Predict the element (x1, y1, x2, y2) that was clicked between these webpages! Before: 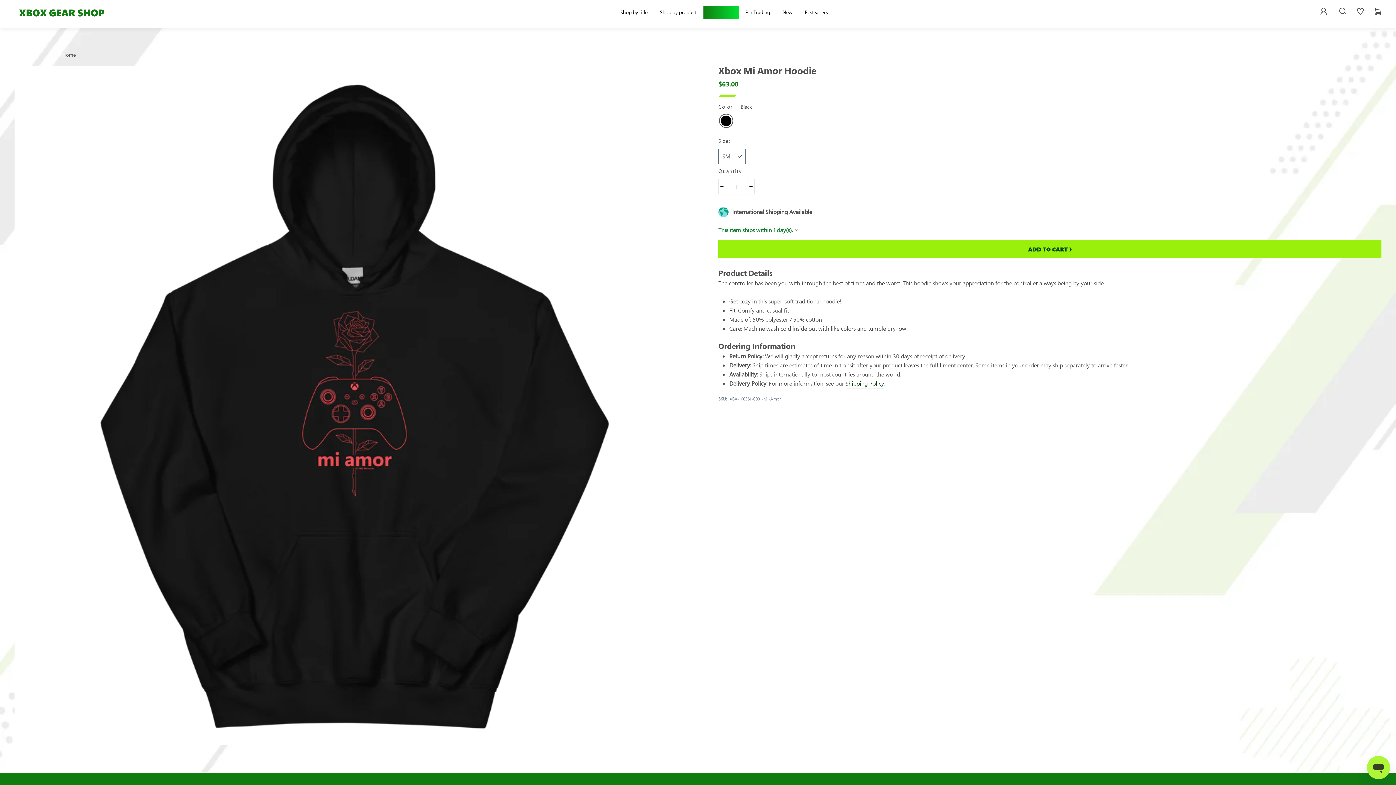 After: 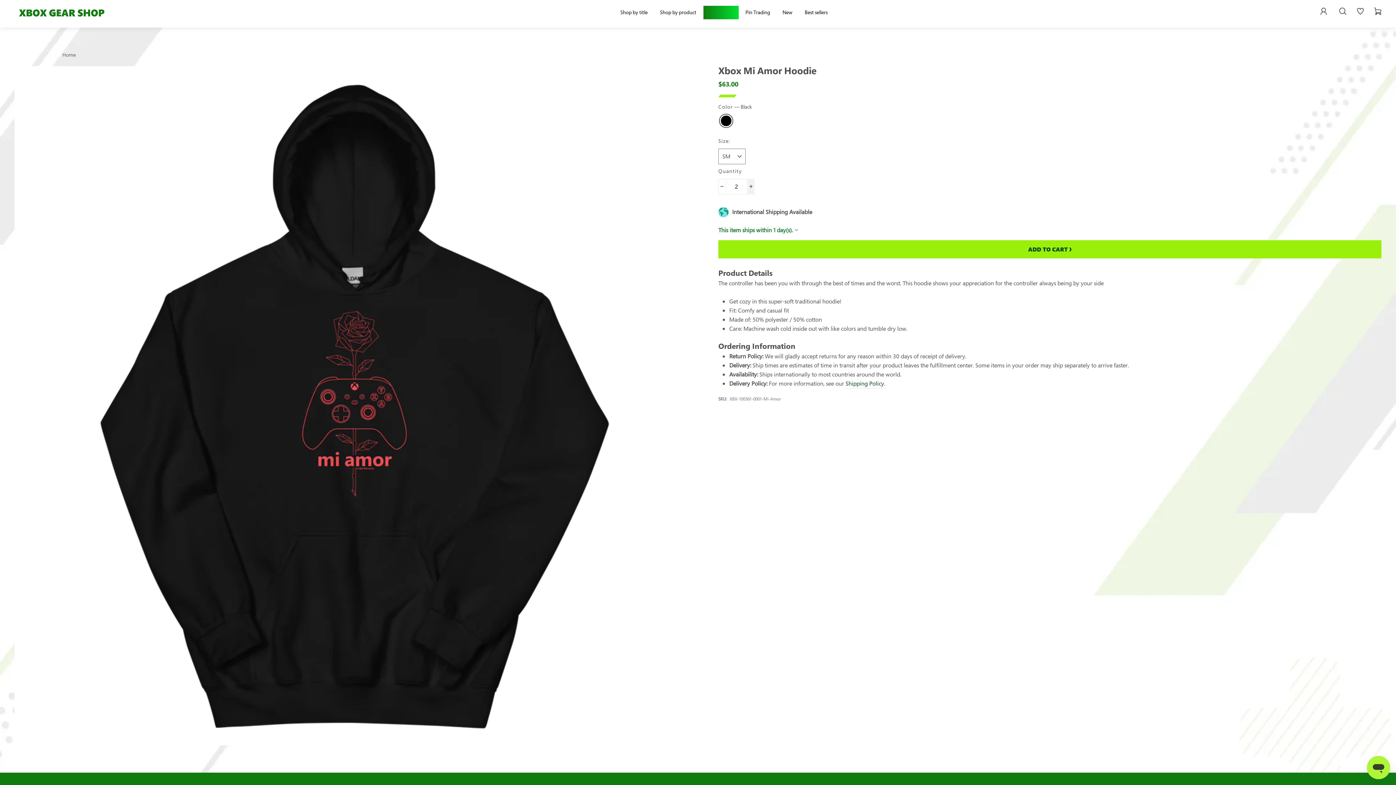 Action: label: Increase item quantity by one bbox: (747, 178, 754, 194)